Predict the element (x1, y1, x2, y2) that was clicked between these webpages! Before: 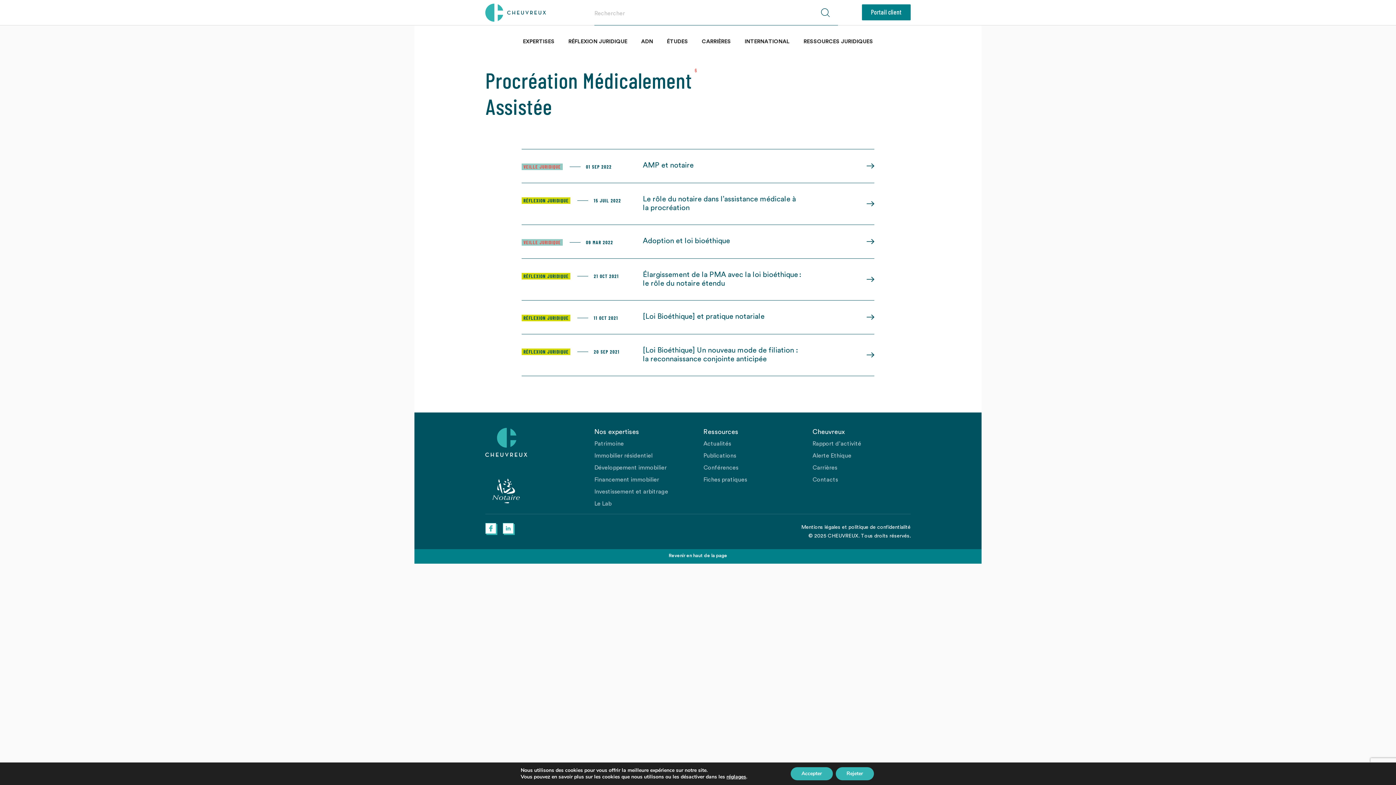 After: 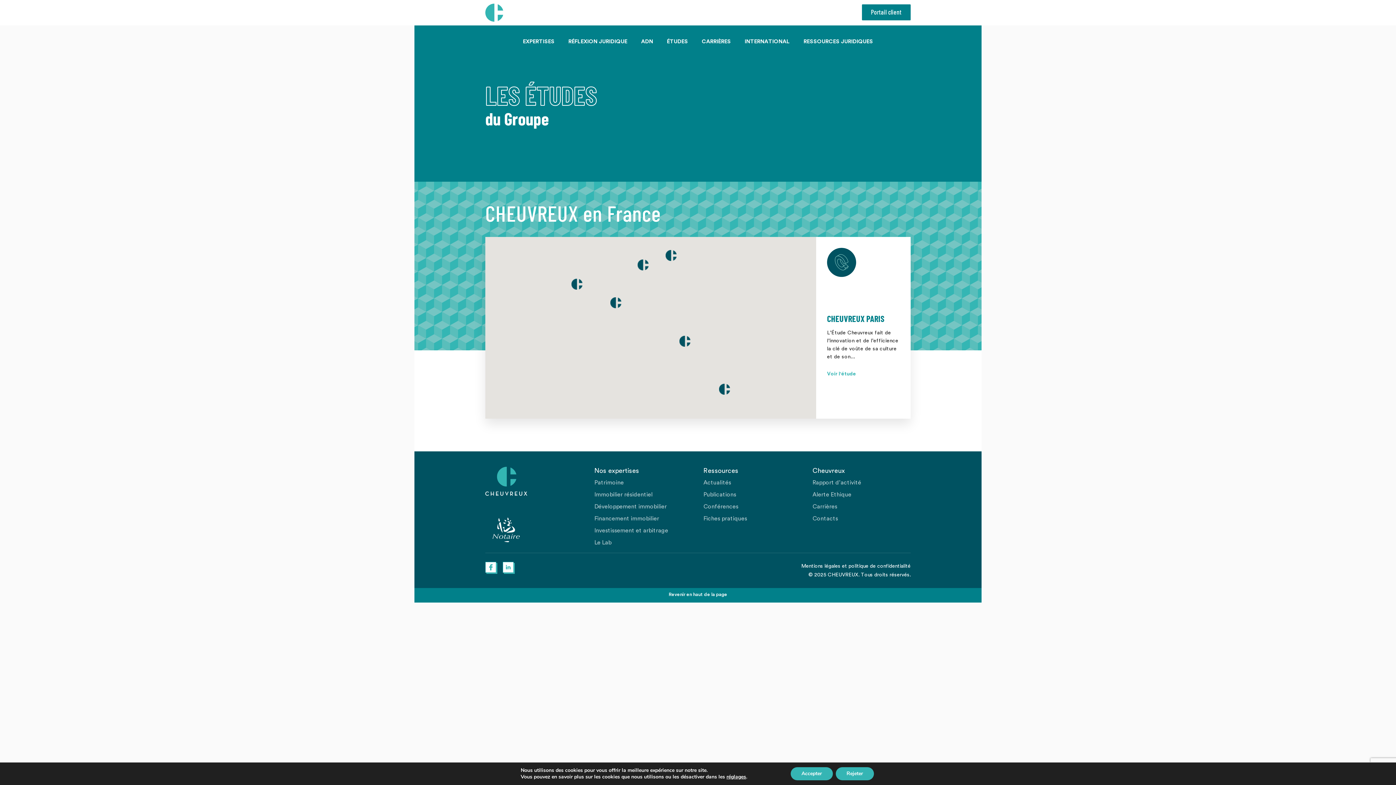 Action: bbox: (667, 38, 688, 53) label: ÉTUDES